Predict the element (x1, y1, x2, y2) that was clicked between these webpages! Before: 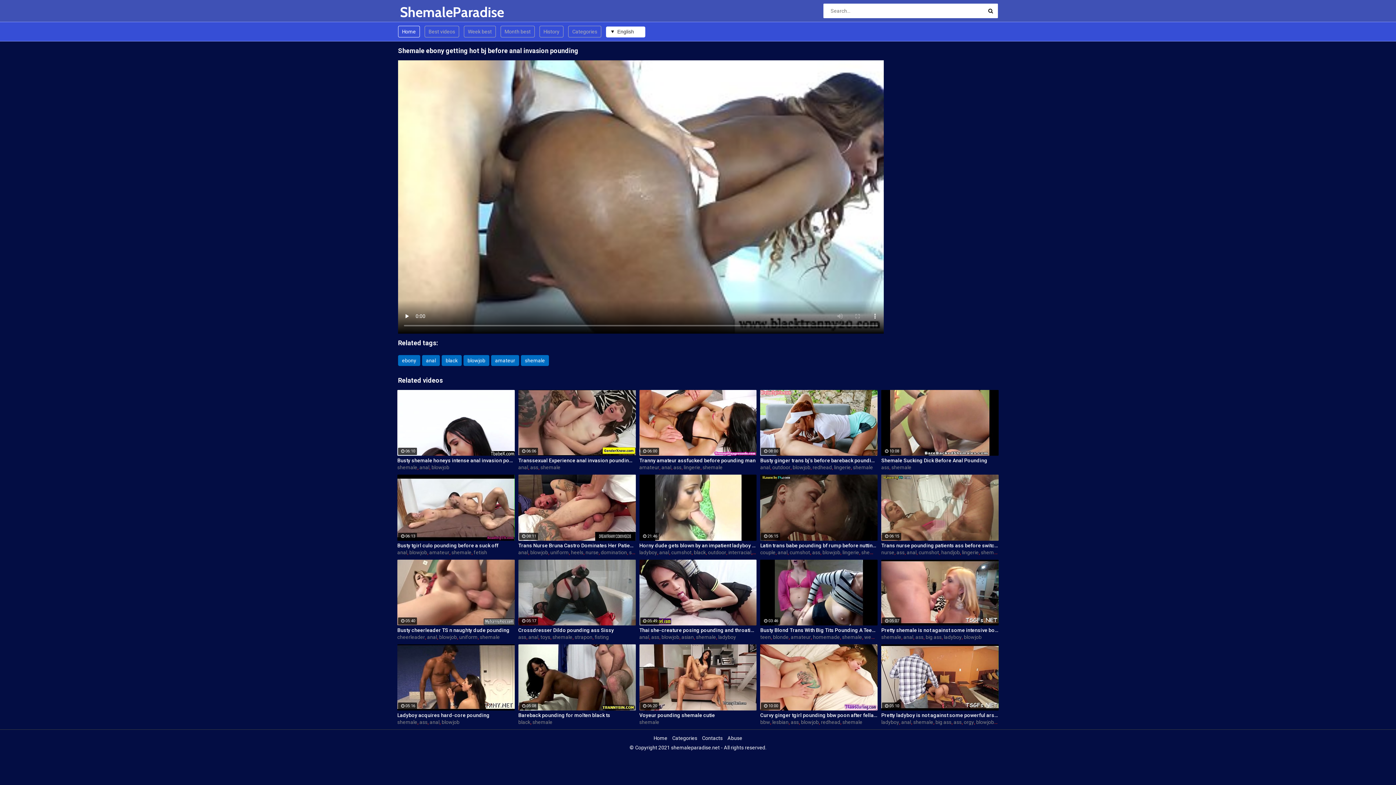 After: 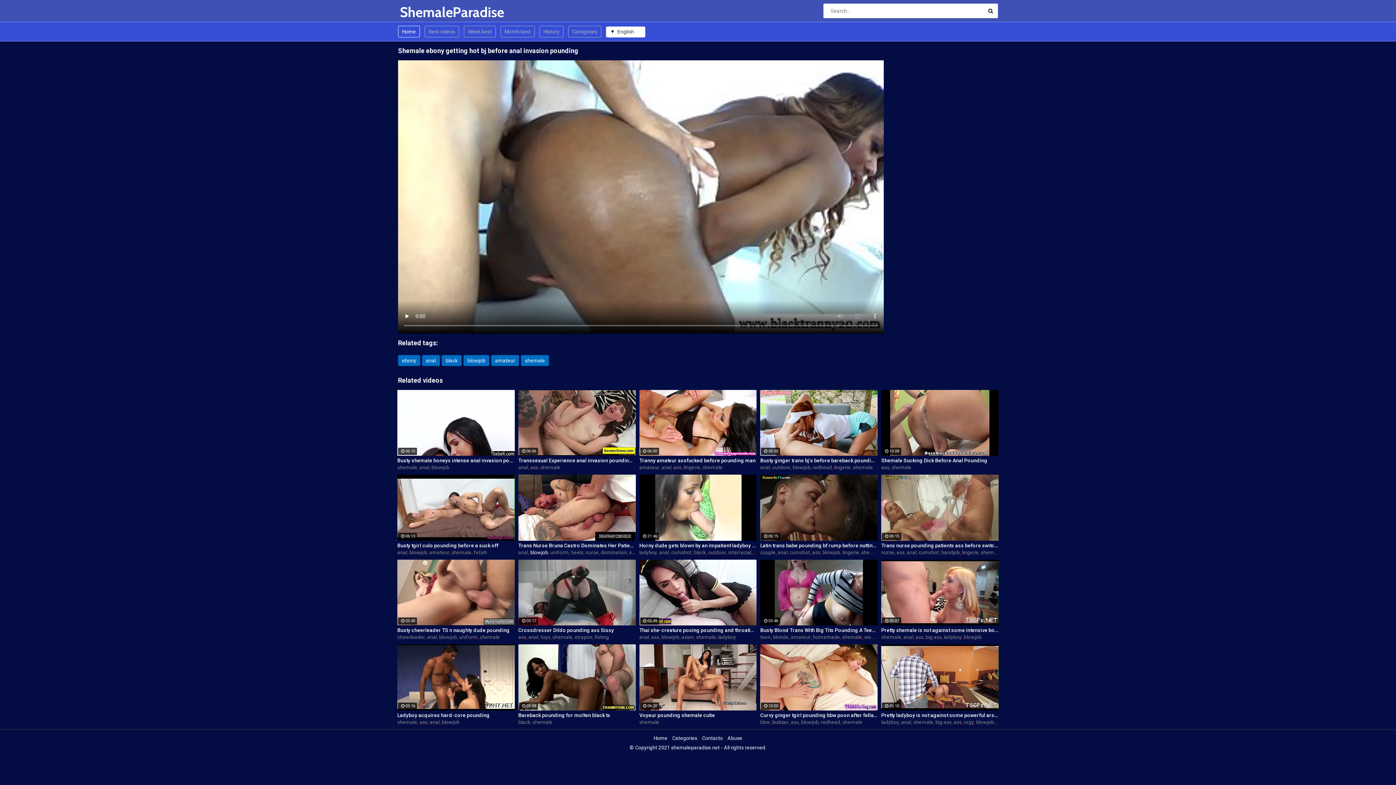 Action: bbox: (530, 549, 548, 555) label: blowjob